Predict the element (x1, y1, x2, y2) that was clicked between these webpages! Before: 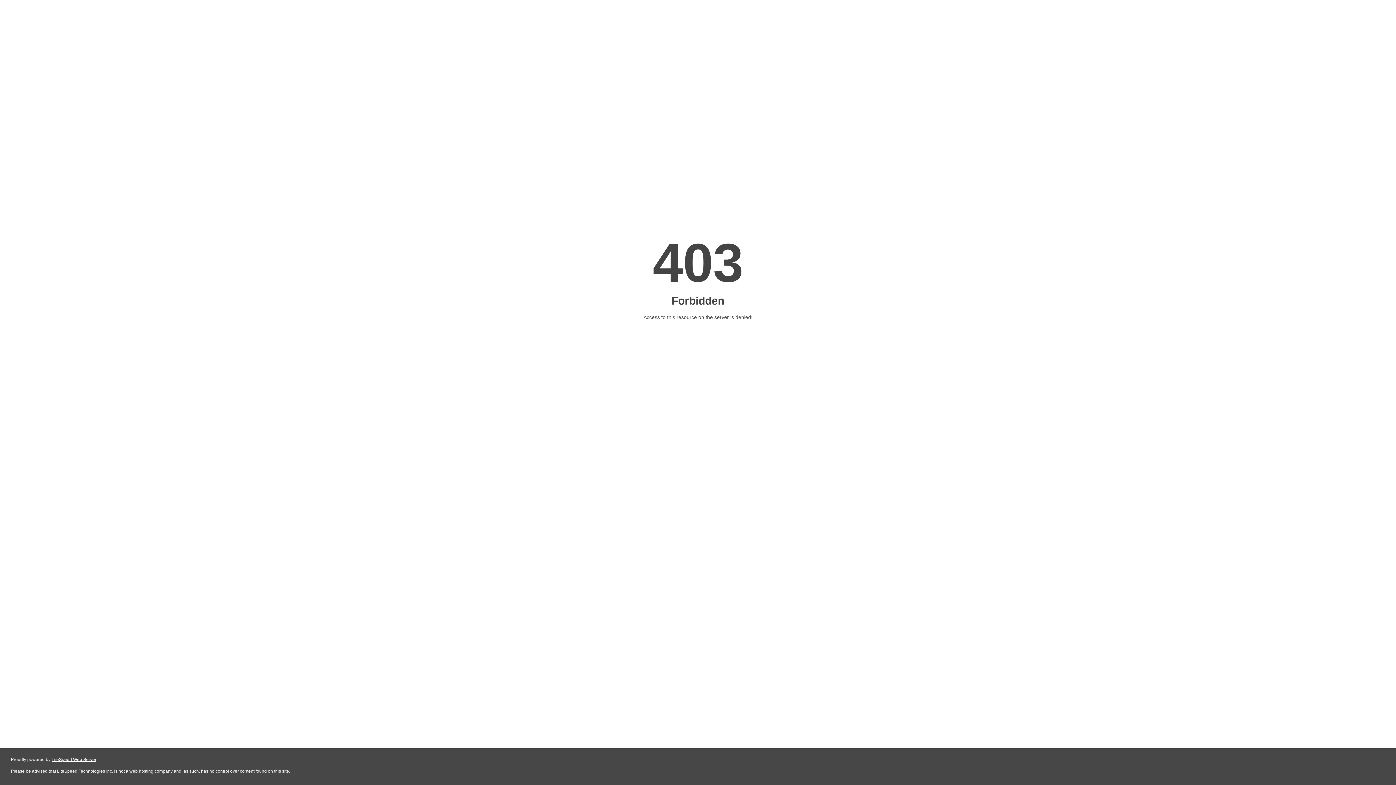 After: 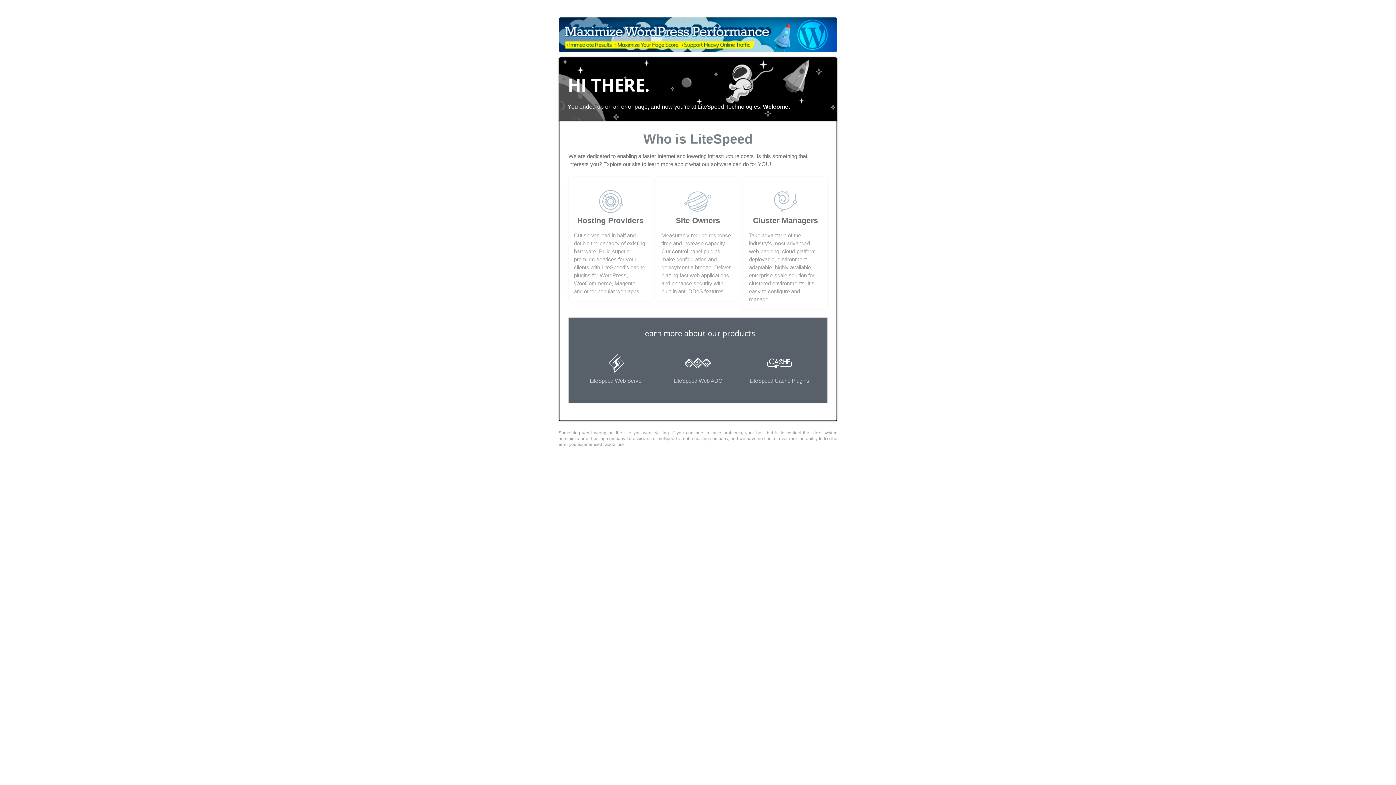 Action: label: LiteSpeed Web Server bbox: (51, 757, 96, 762)